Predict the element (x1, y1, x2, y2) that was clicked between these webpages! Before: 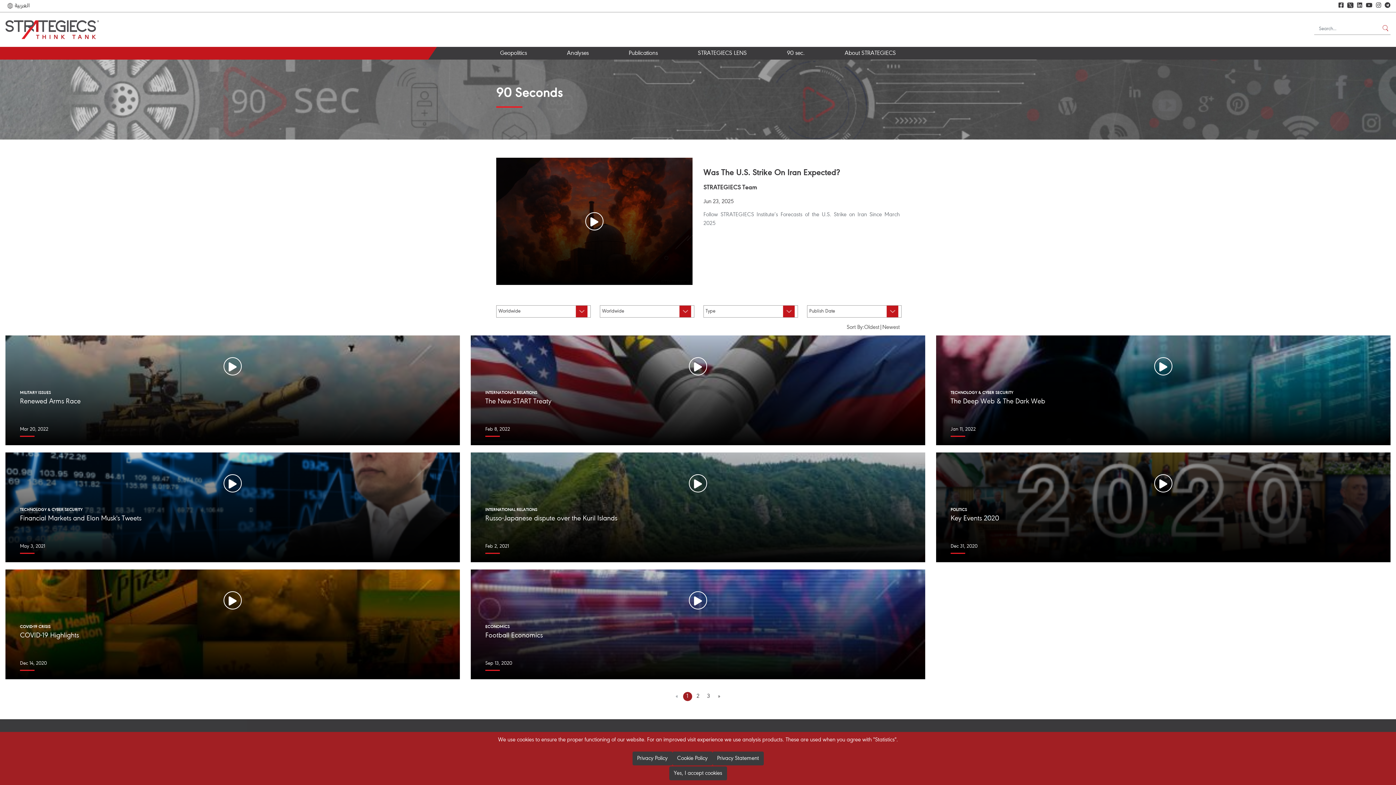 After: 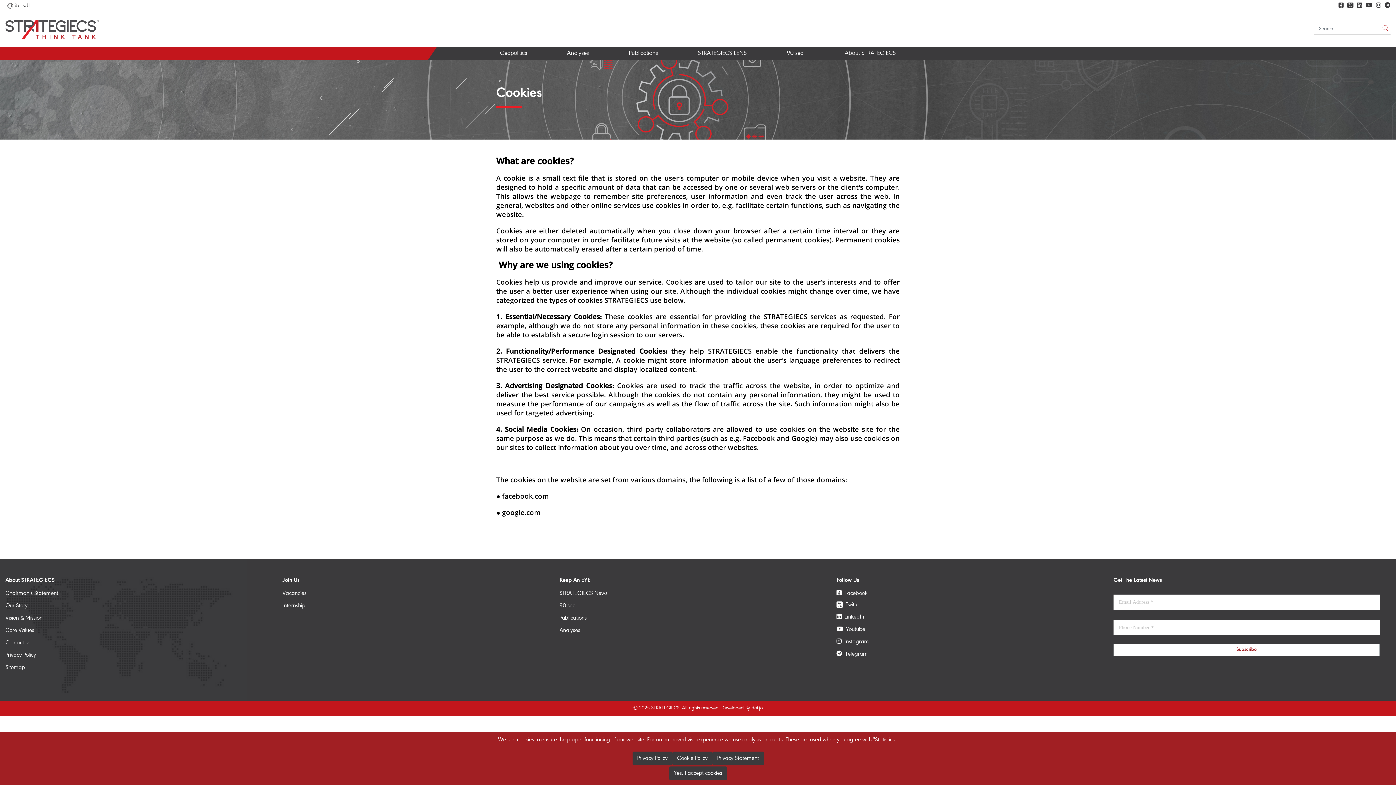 Action: bbox: (677, 756, 707, 761) label: Cookie Policy